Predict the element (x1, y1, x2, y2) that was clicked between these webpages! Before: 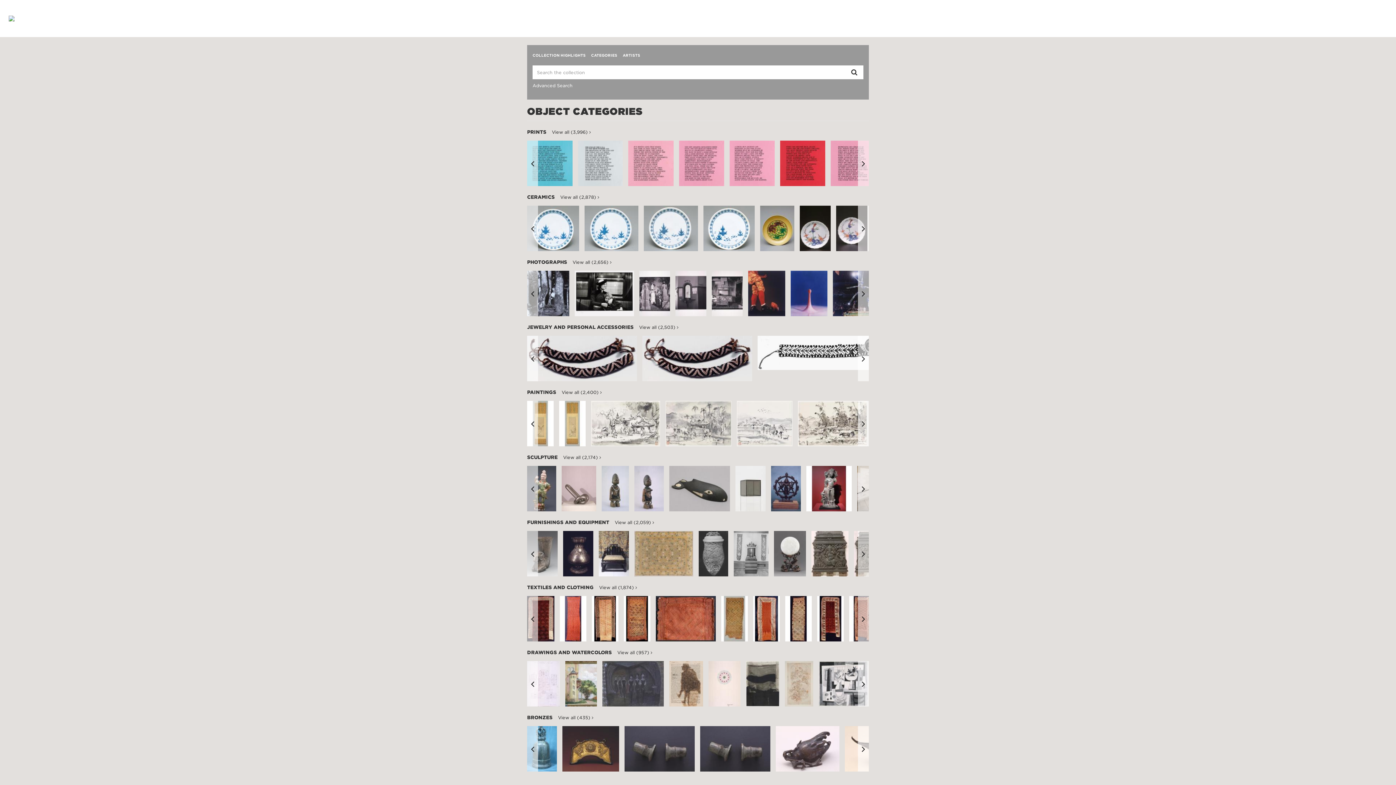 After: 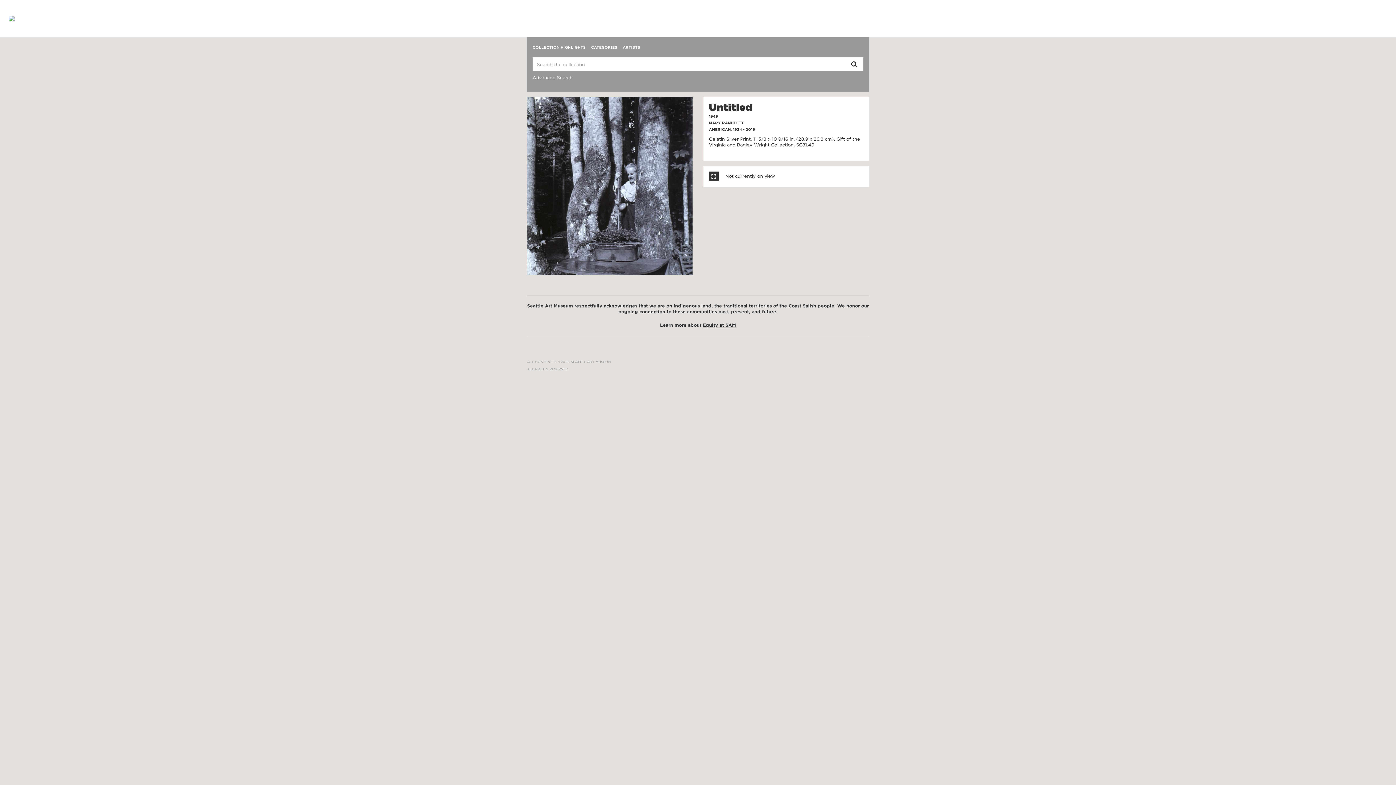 Action: bbox: (527, 271, 569, 316)